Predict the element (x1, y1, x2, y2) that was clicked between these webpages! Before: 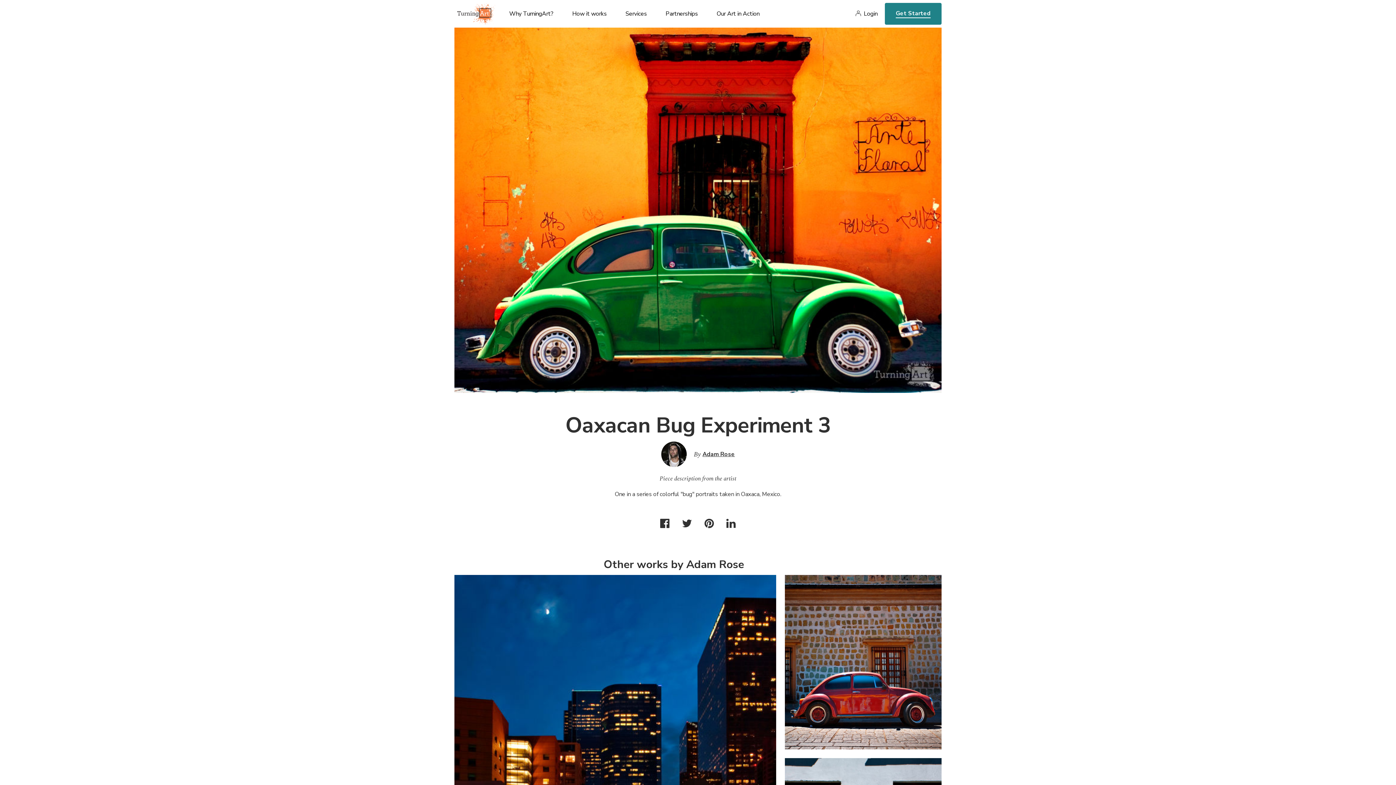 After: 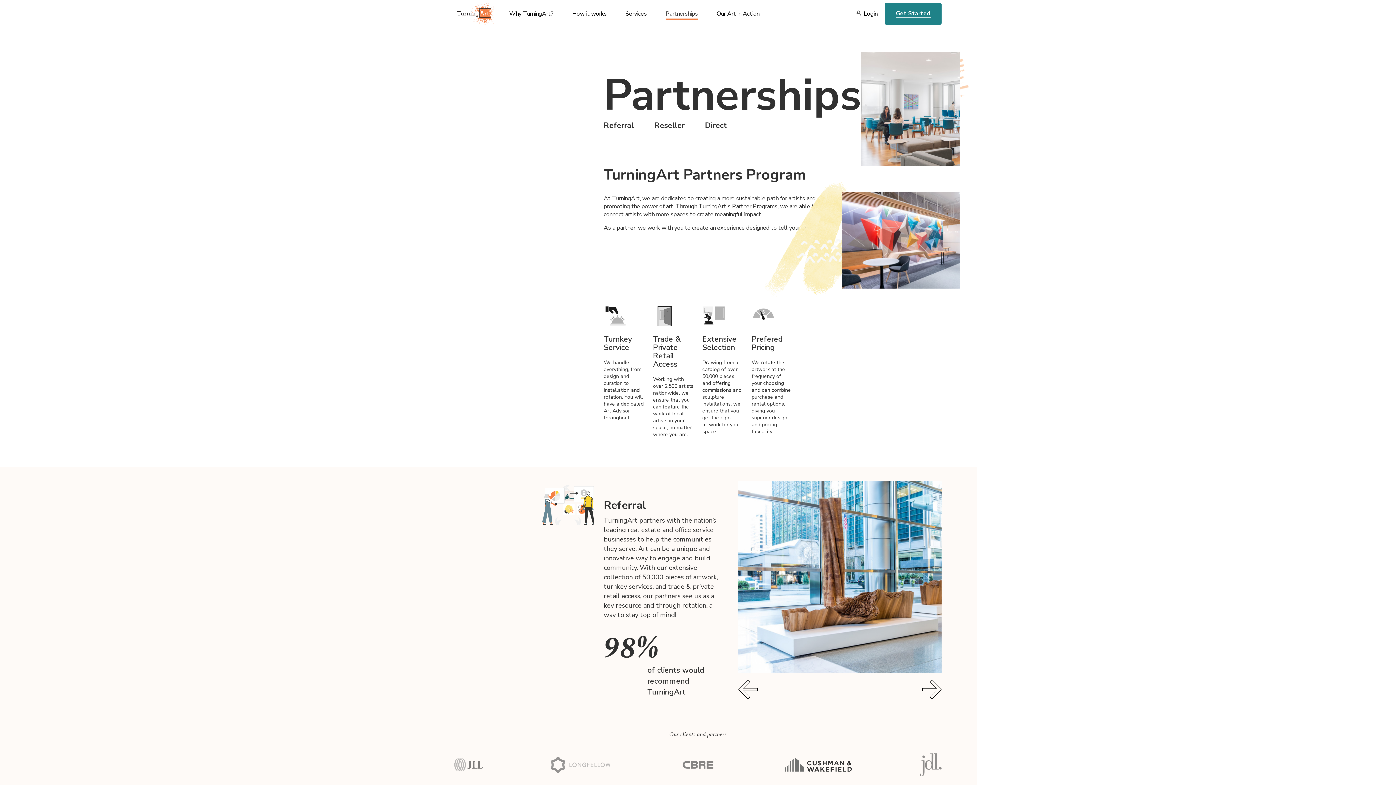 Action: label: Partnerships bbox: (665, 9, 698, 27)